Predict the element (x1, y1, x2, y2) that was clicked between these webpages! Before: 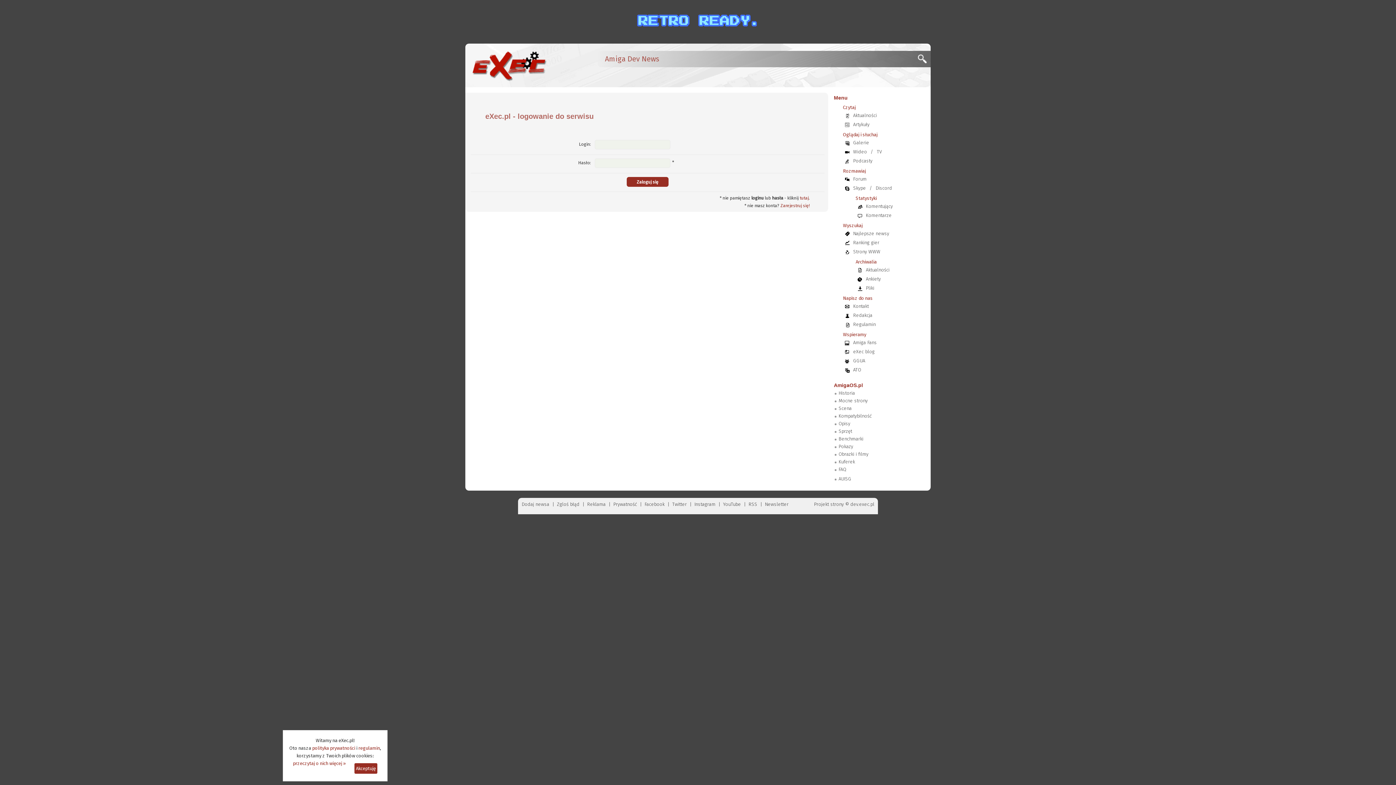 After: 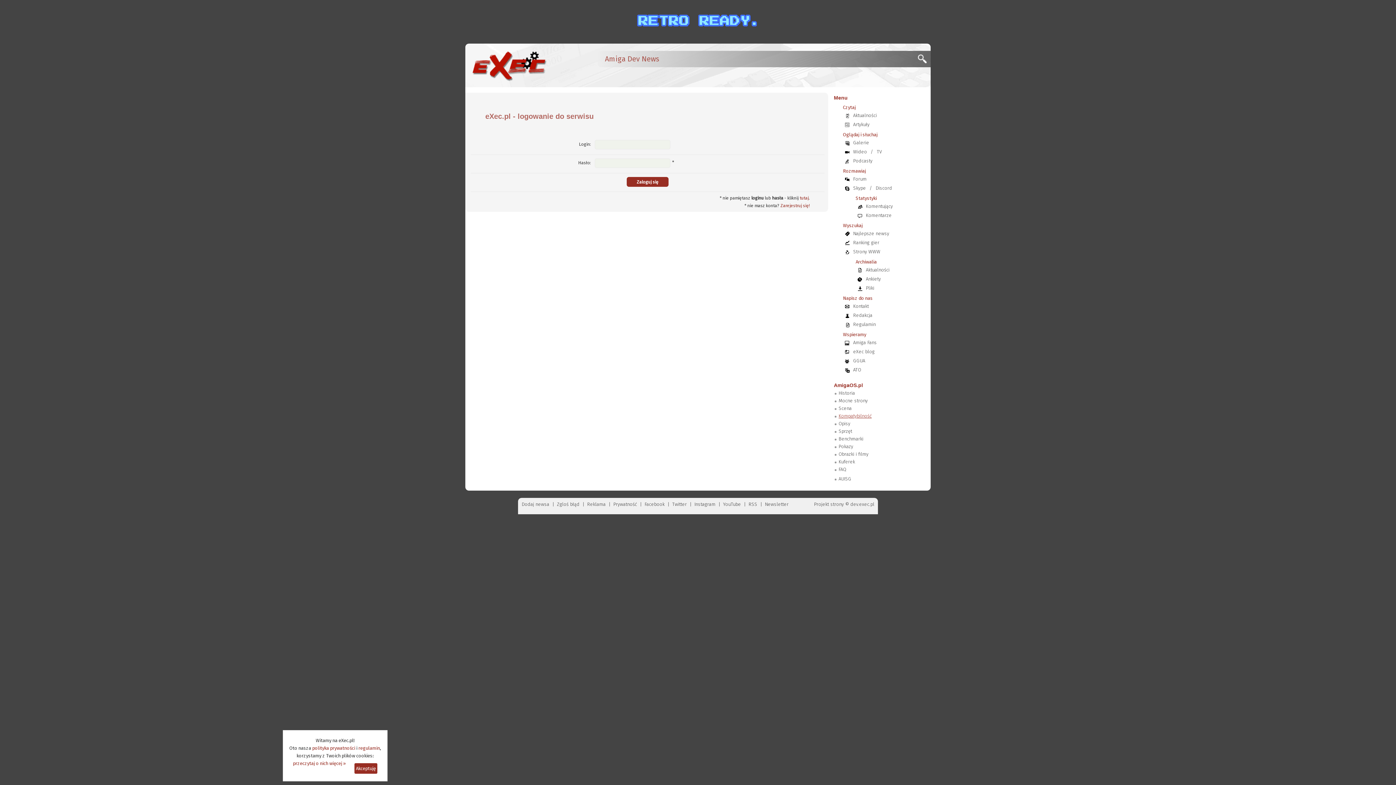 Action: bbox: (838, 413, 871, 418) label: Kompatybilność